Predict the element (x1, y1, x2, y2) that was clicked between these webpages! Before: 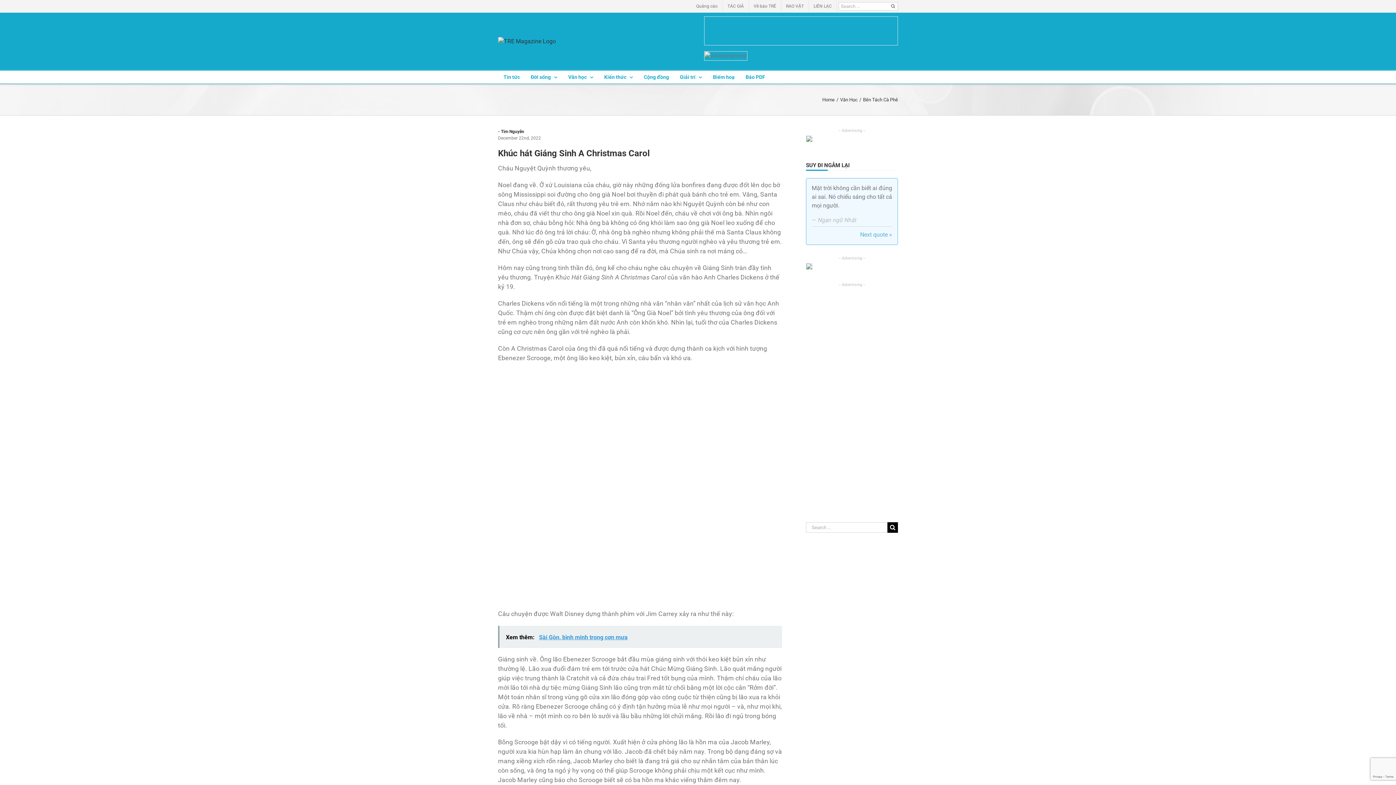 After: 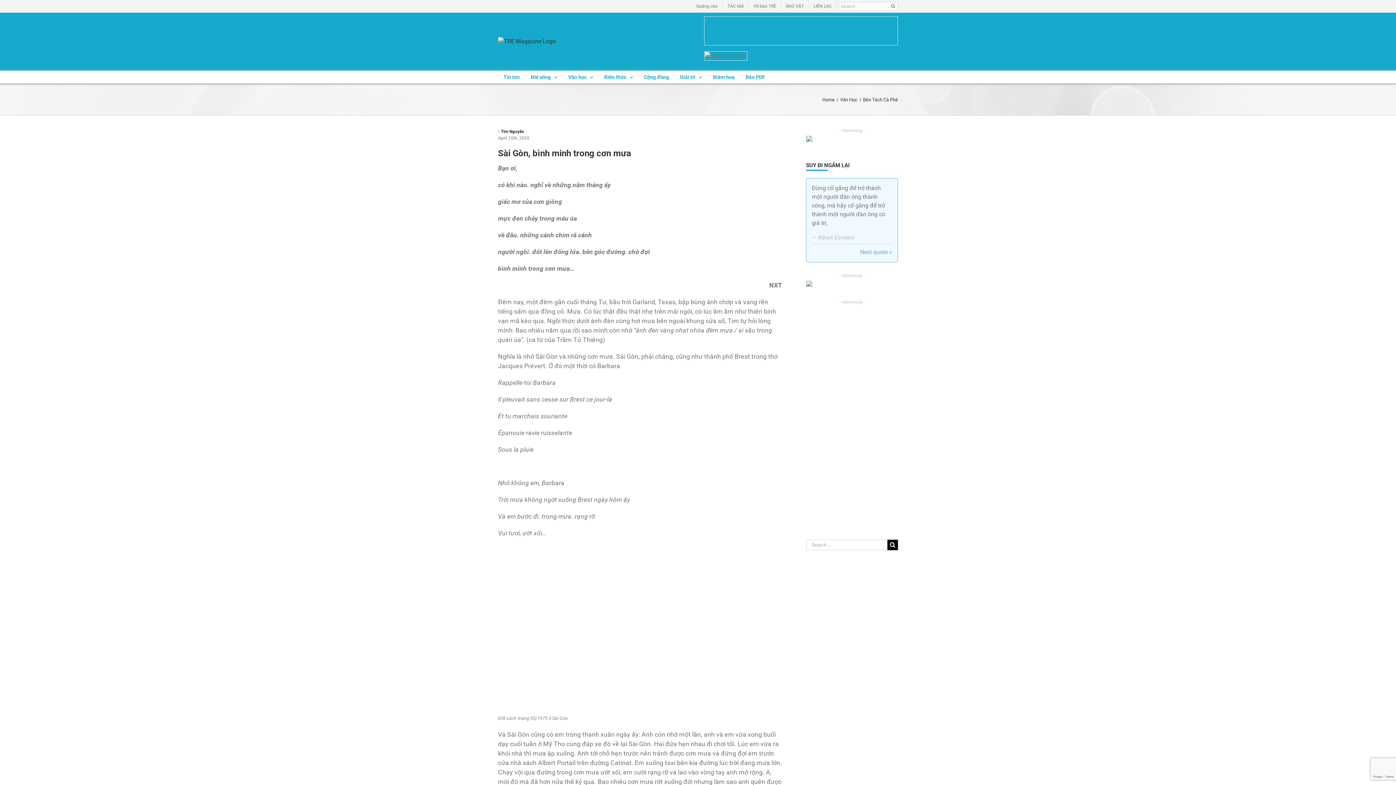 Action: label: Xem thêm:   Sài Gòn, bình minh trong cơn mưa bbox: (498, 626, 782, 648)